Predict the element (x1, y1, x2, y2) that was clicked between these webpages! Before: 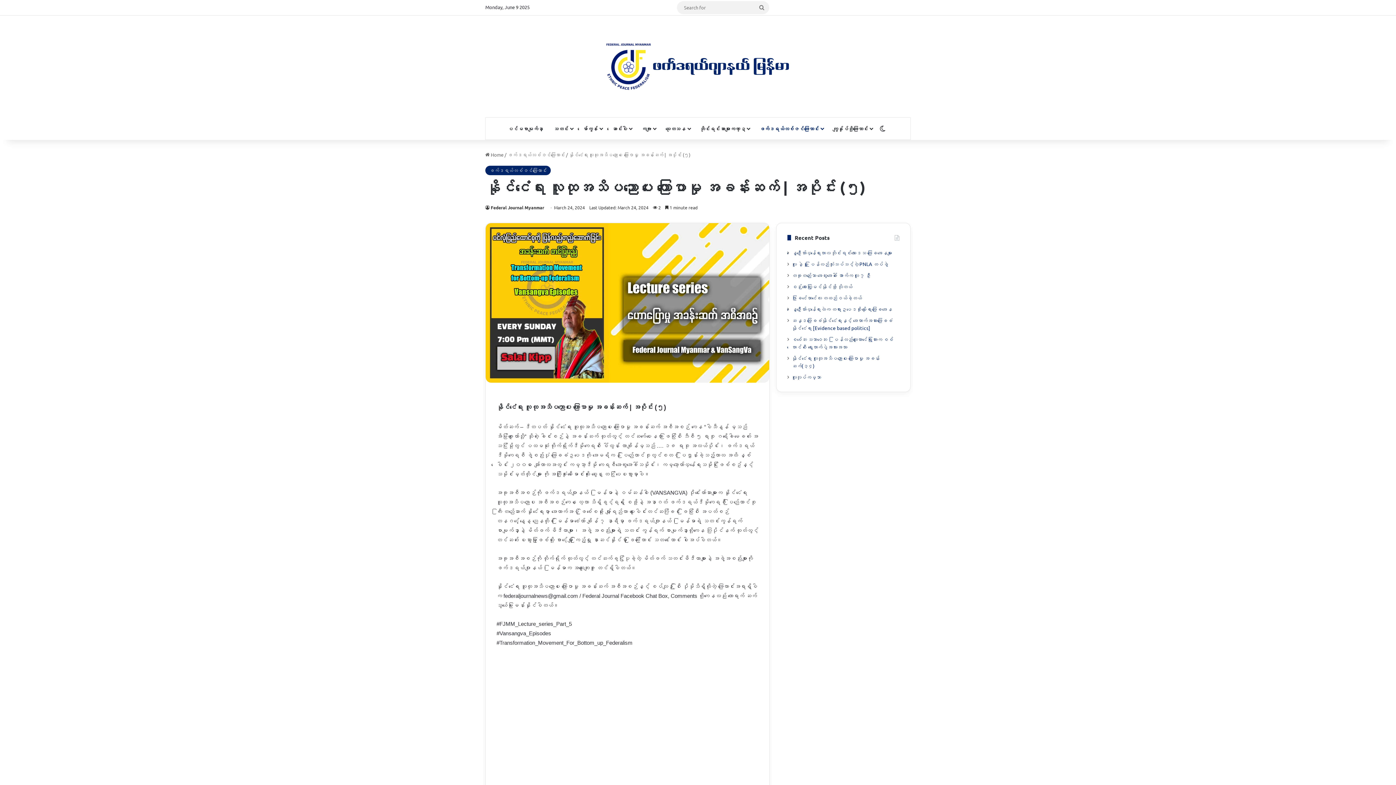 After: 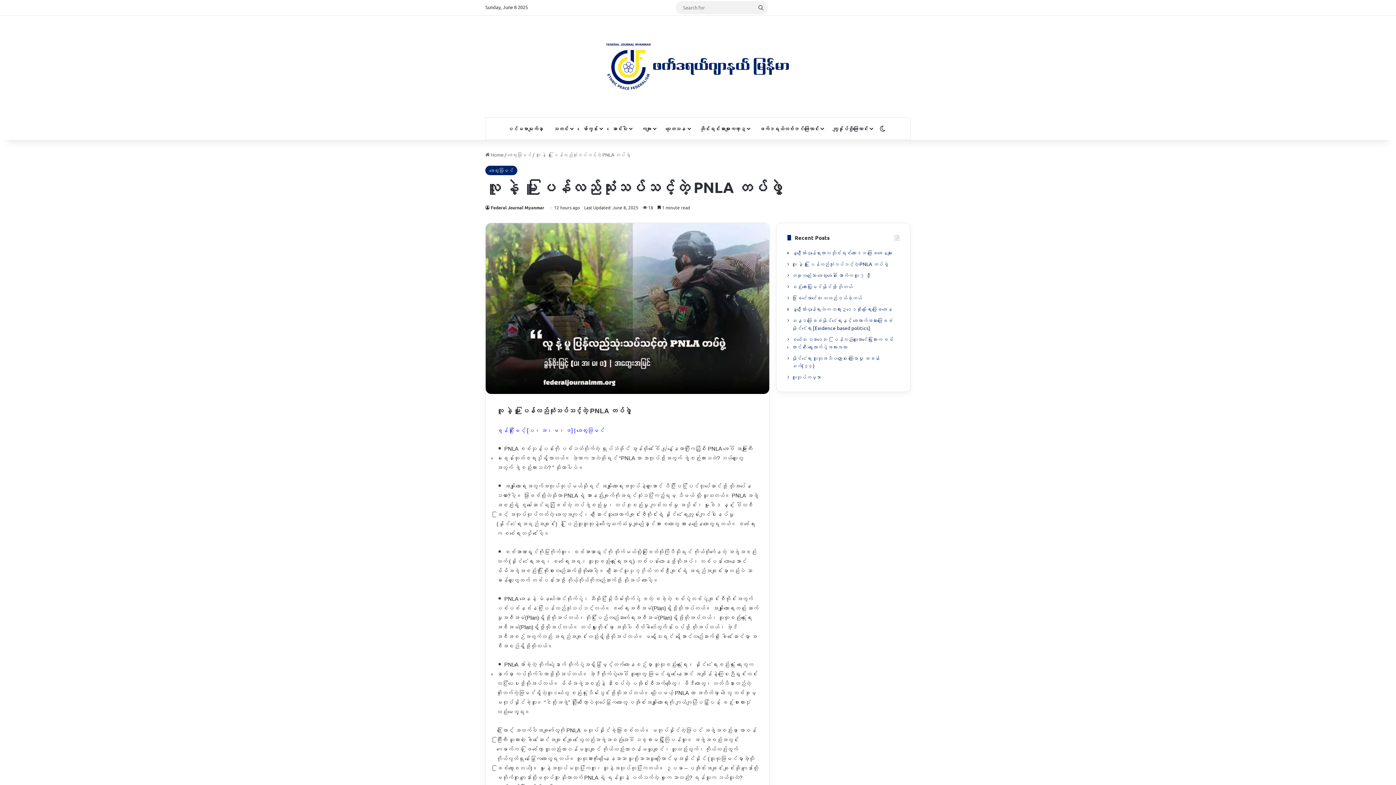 Action: bbox: (792, 260, 888, 267) label: လူ နဲ့ မူ ပြန်လည်သုံးသပ်သင့်တဲ့ PNLA တပ်ဖွဲ့